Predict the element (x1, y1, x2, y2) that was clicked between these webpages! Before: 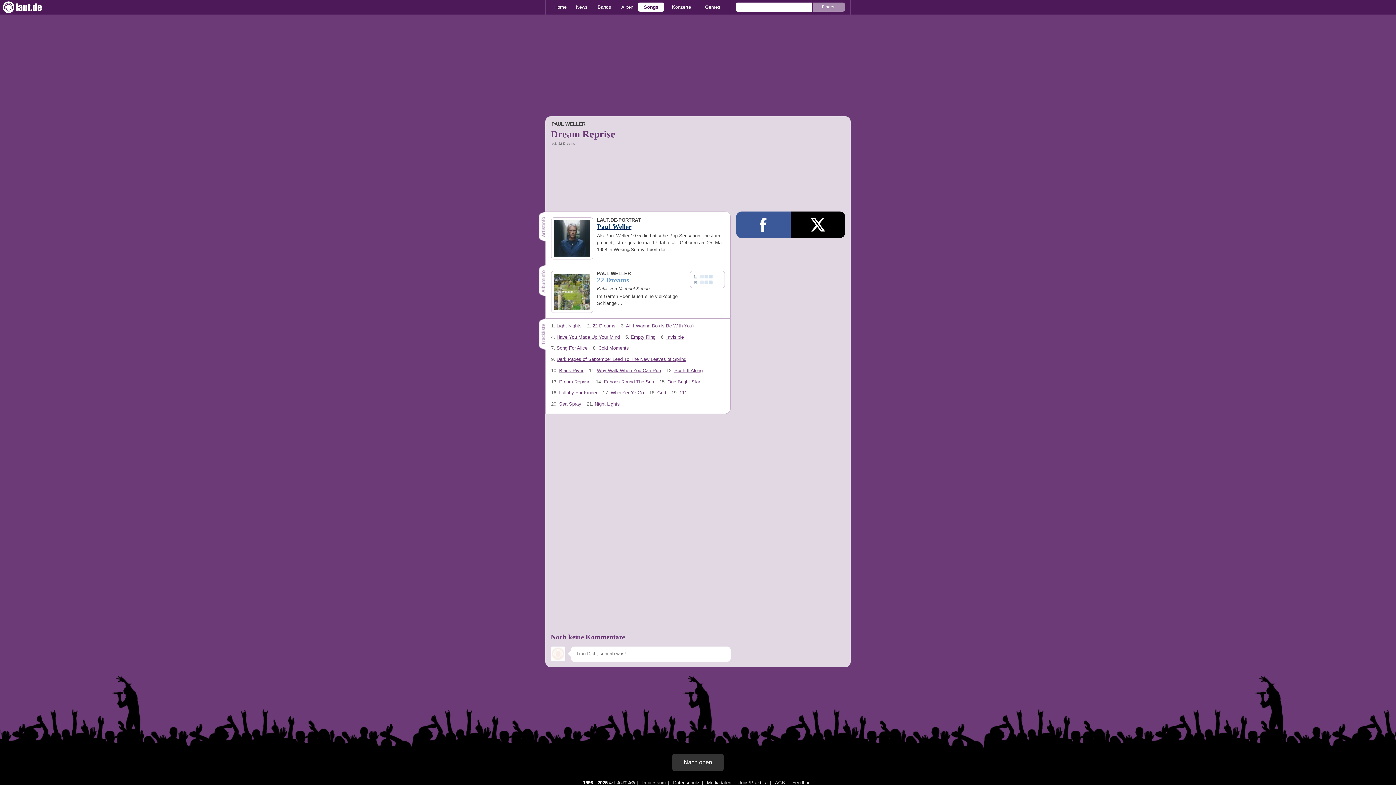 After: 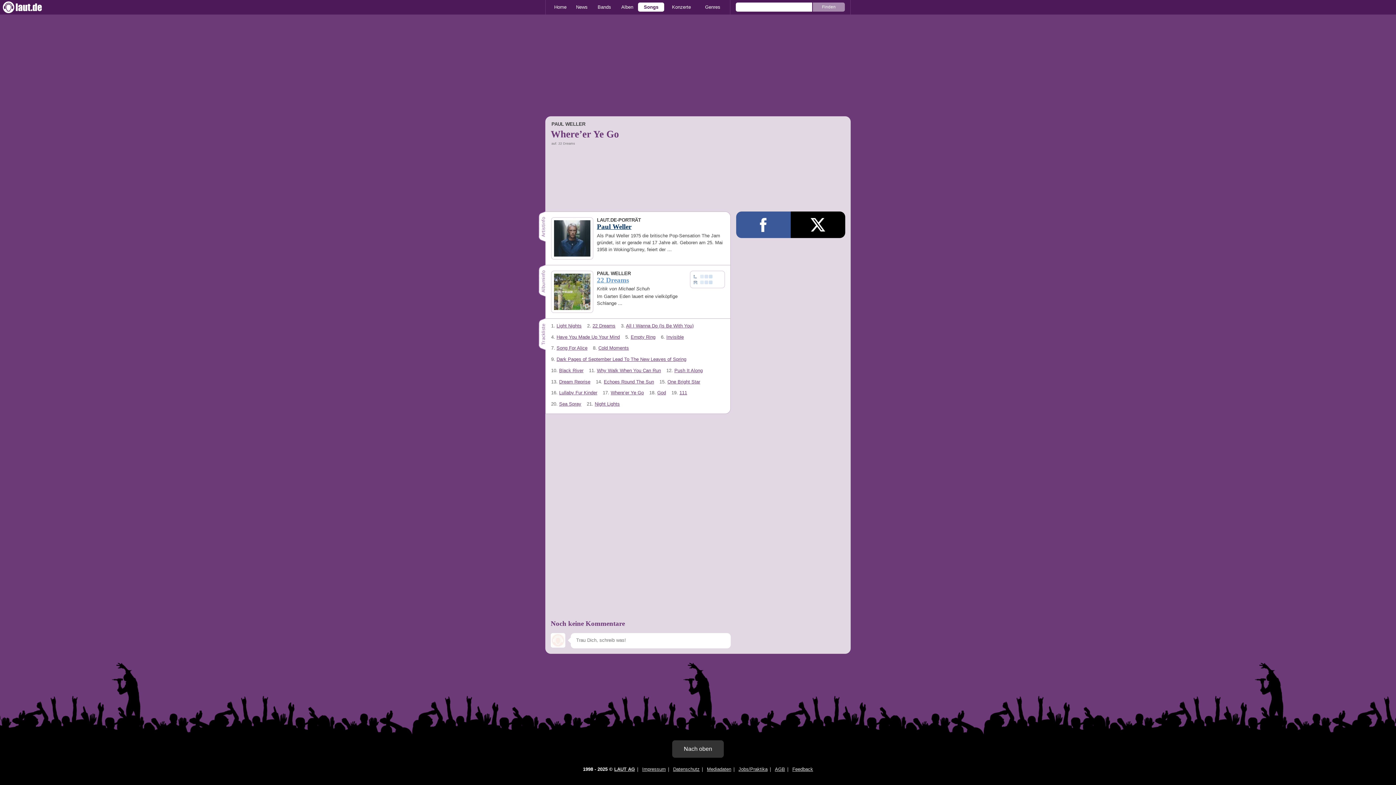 Action: bbox: (610, 390, 644, 395) label: Where’er Ye Go